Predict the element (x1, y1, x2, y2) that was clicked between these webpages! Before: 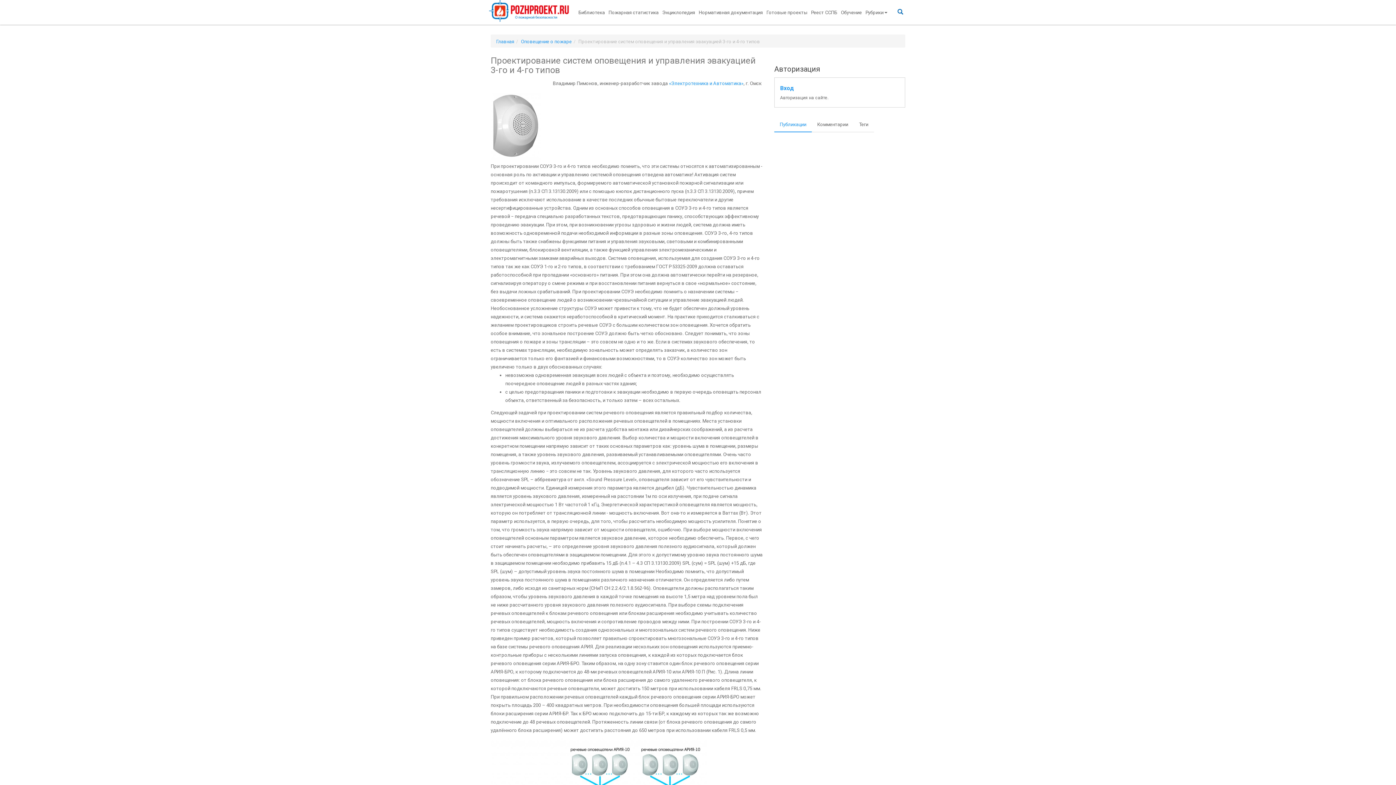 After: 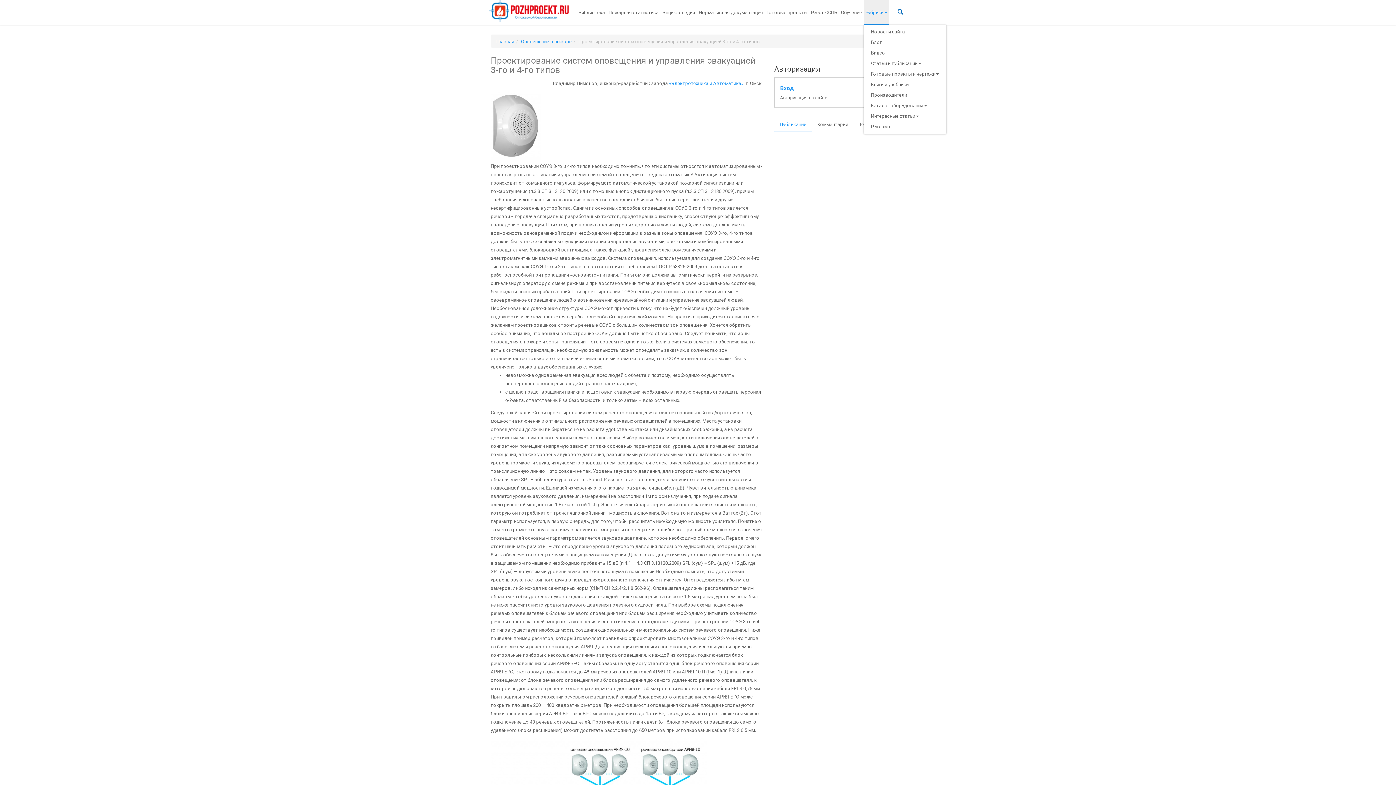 Action: label: Рубрики bbox: (863, 0, 889, 24)